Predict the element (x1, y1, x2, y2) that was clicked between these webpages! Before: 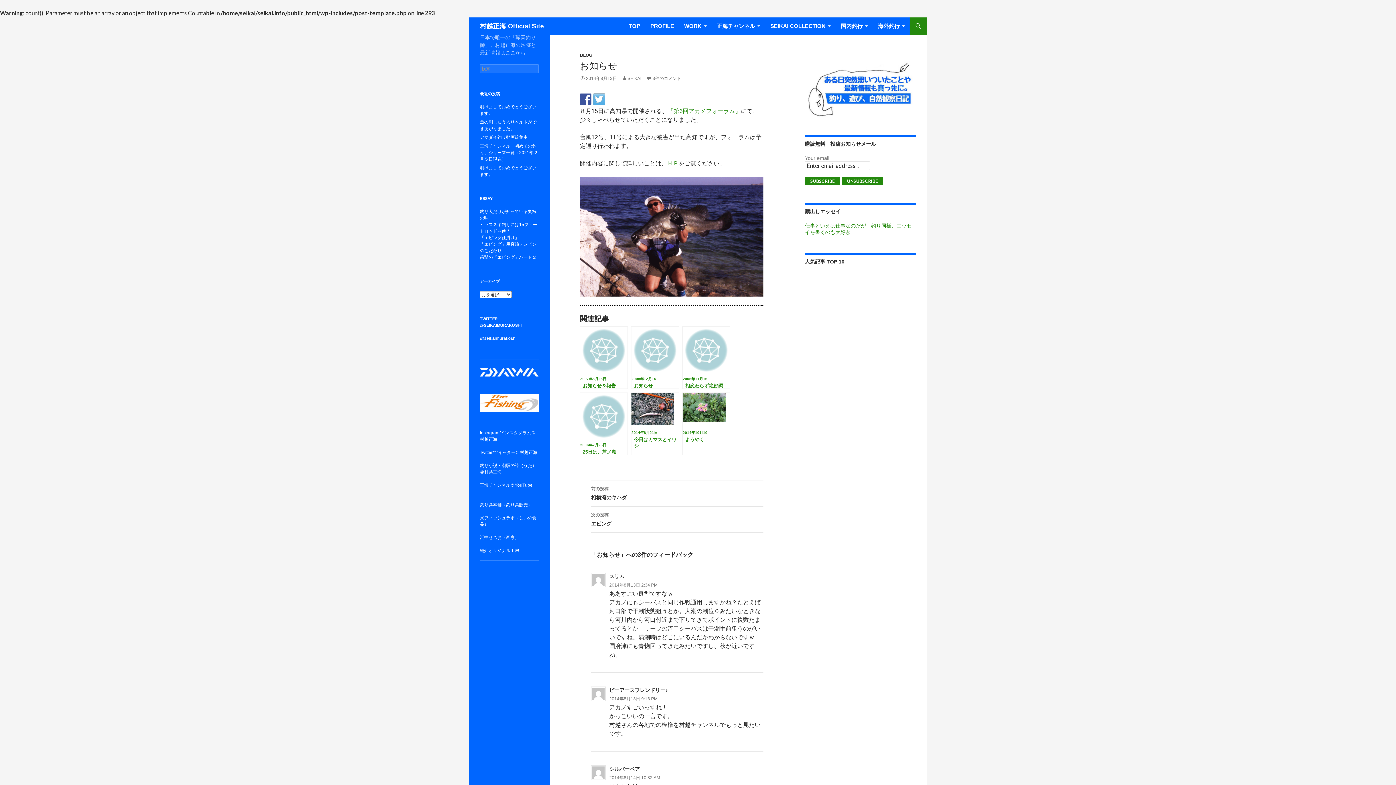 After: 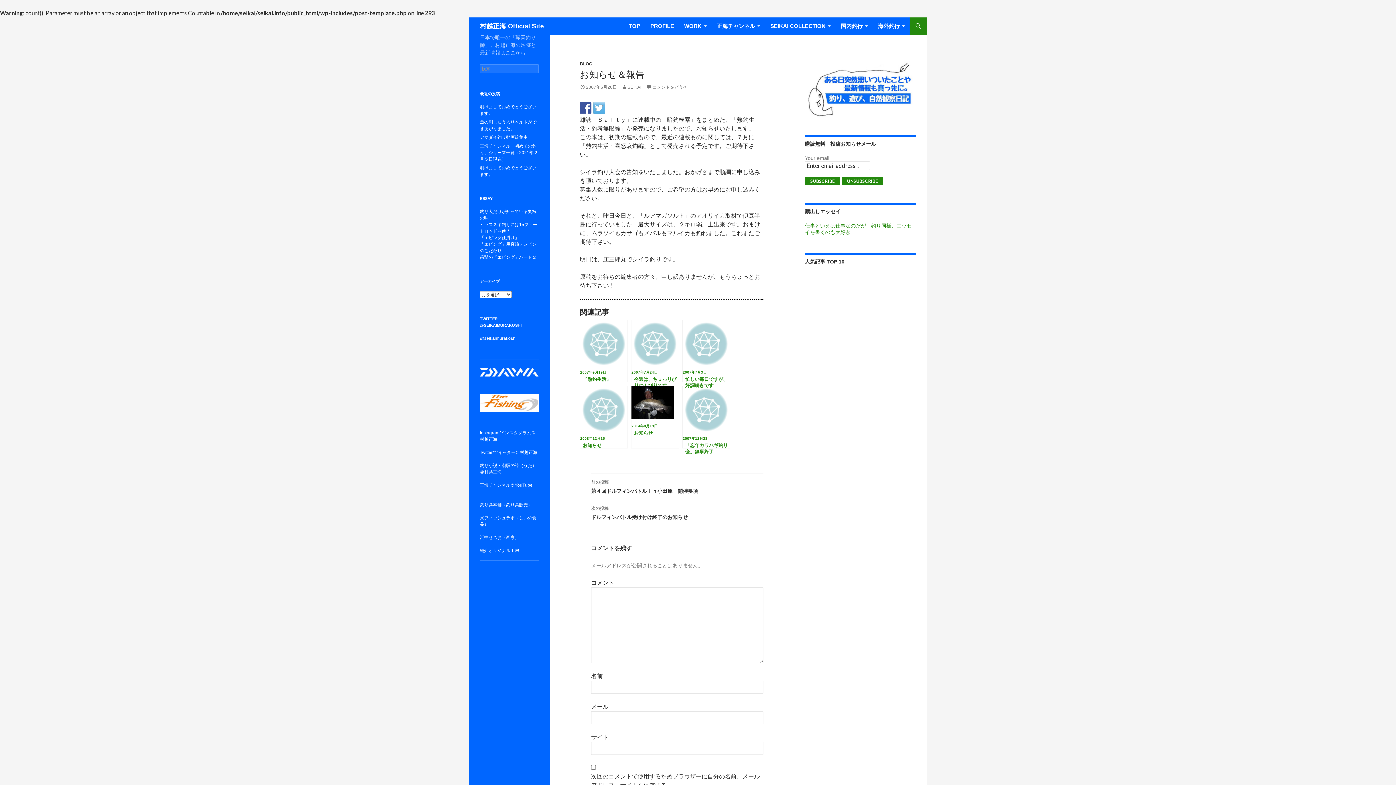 Action: bbox: (580, 326, 628, 389) label: 2007年6月26日お知らせ＆報告